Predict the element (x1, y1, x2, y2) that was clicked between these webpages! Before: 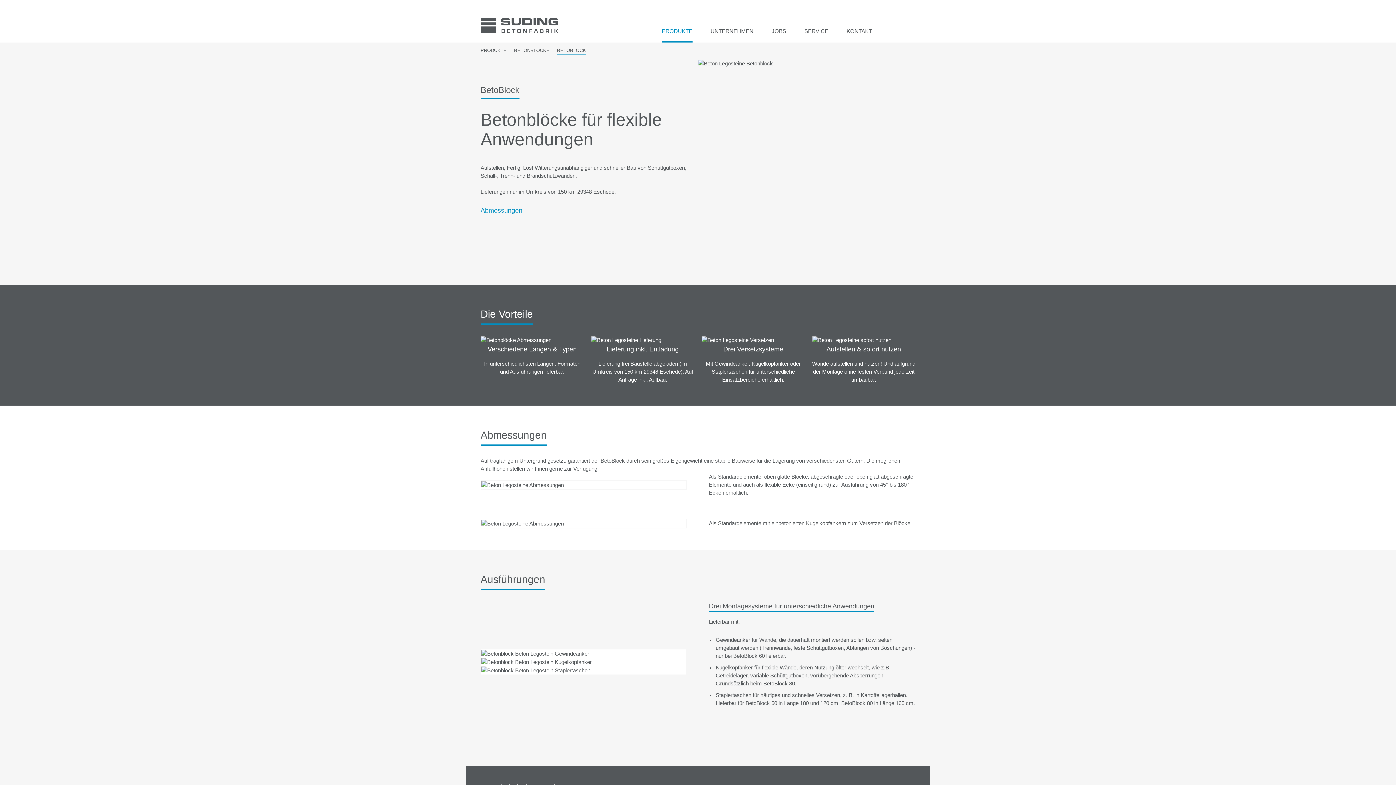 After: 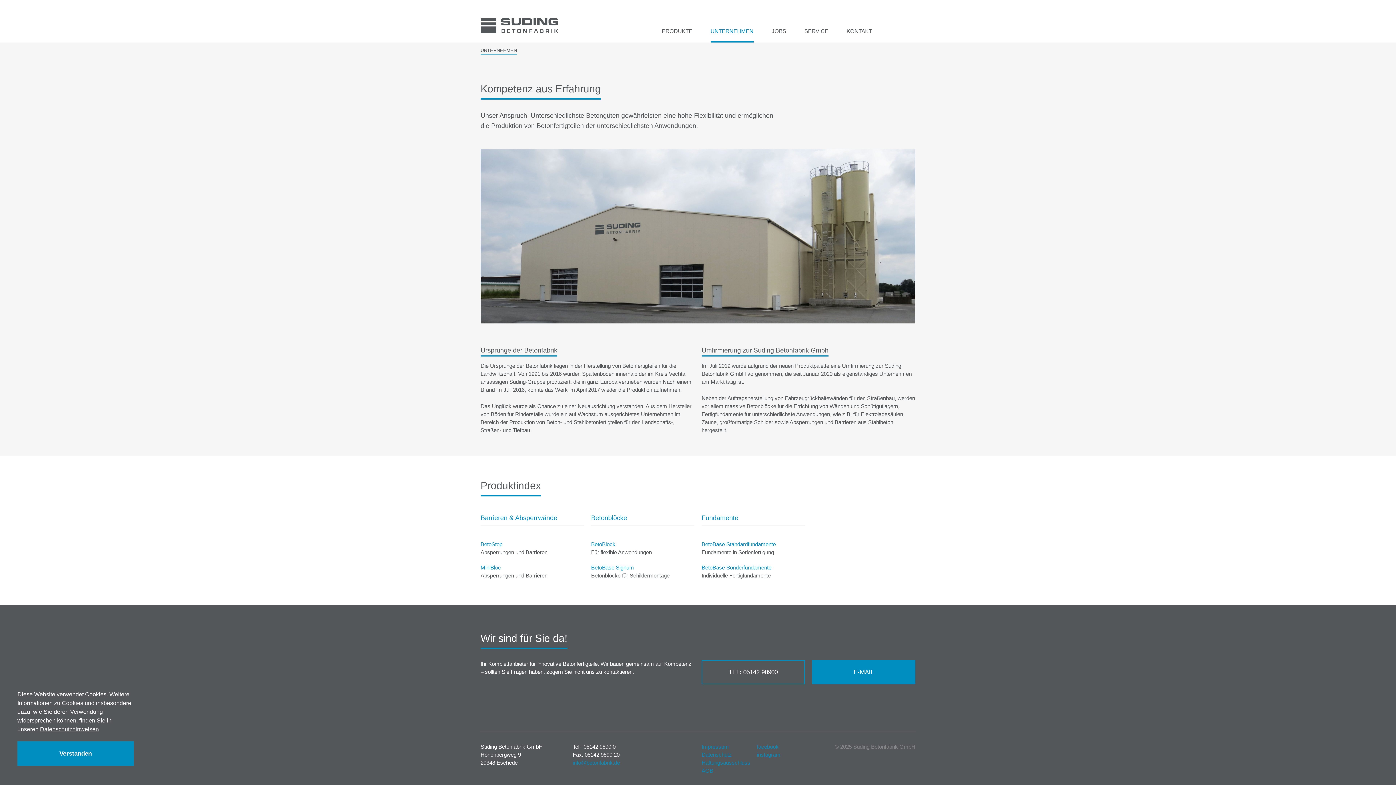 Action: bbox: (710, 27, 753, 42) label: UNTERNEHMEN